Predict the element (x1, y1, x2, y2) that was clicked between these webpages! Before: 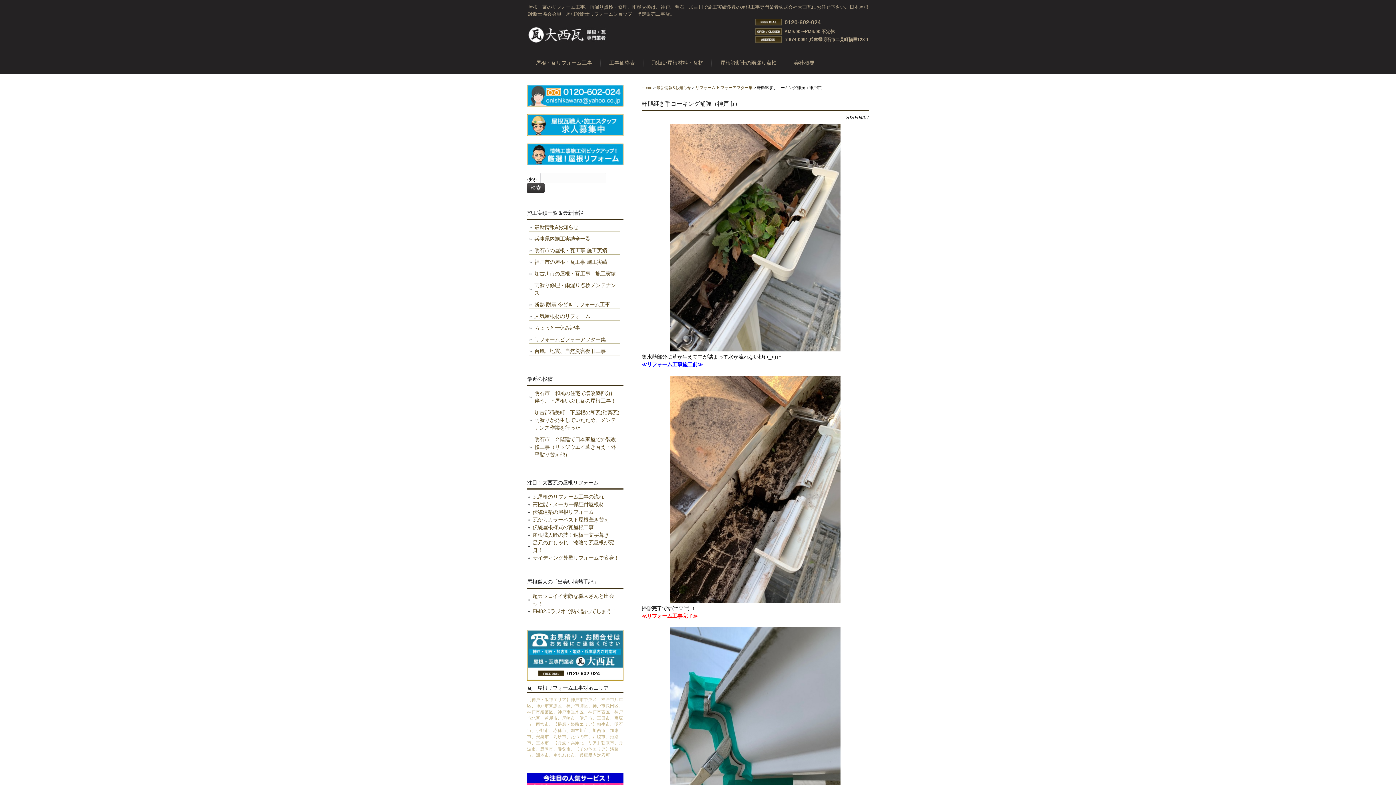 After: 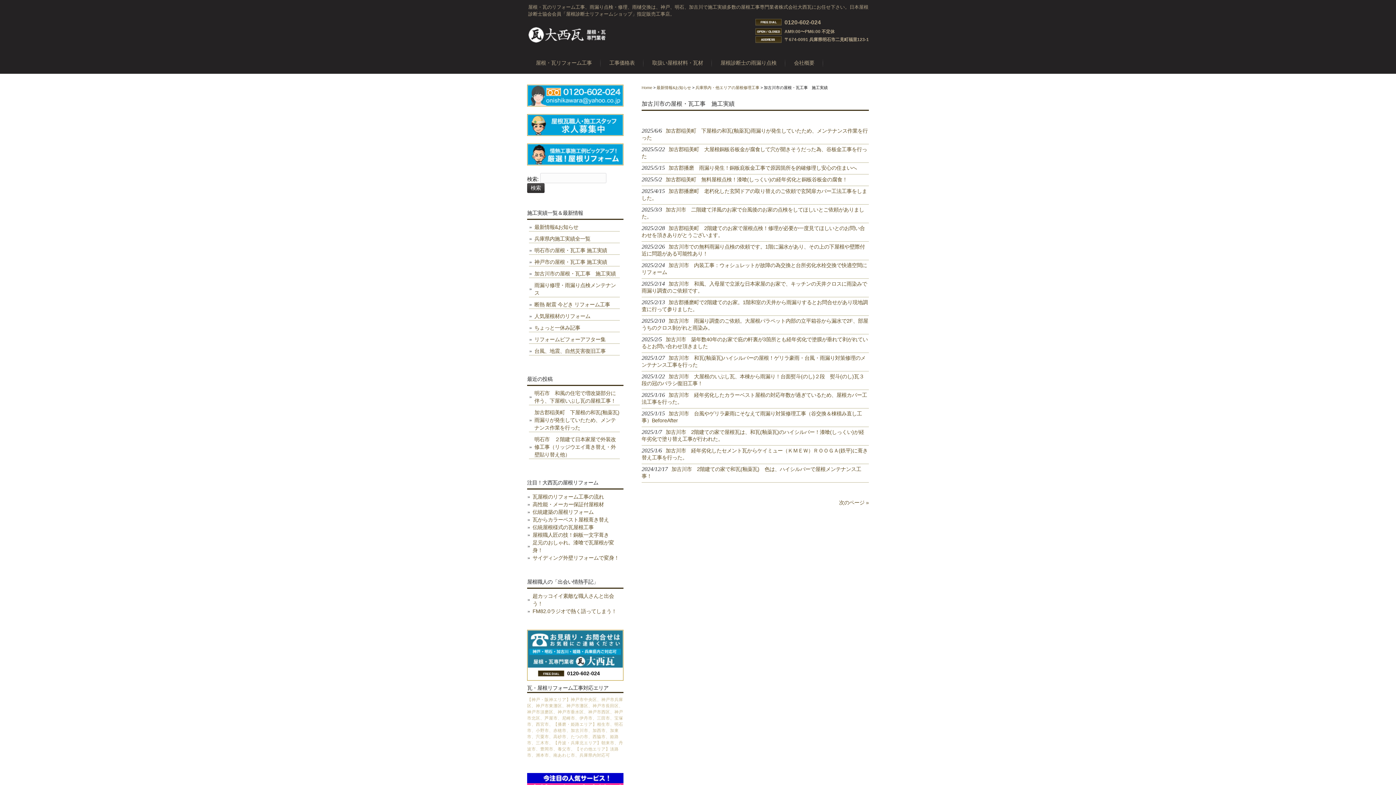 Action: label: 加古川市の屋根・瓦工事　施工実績 bbox: (529, 270, 620, 277)